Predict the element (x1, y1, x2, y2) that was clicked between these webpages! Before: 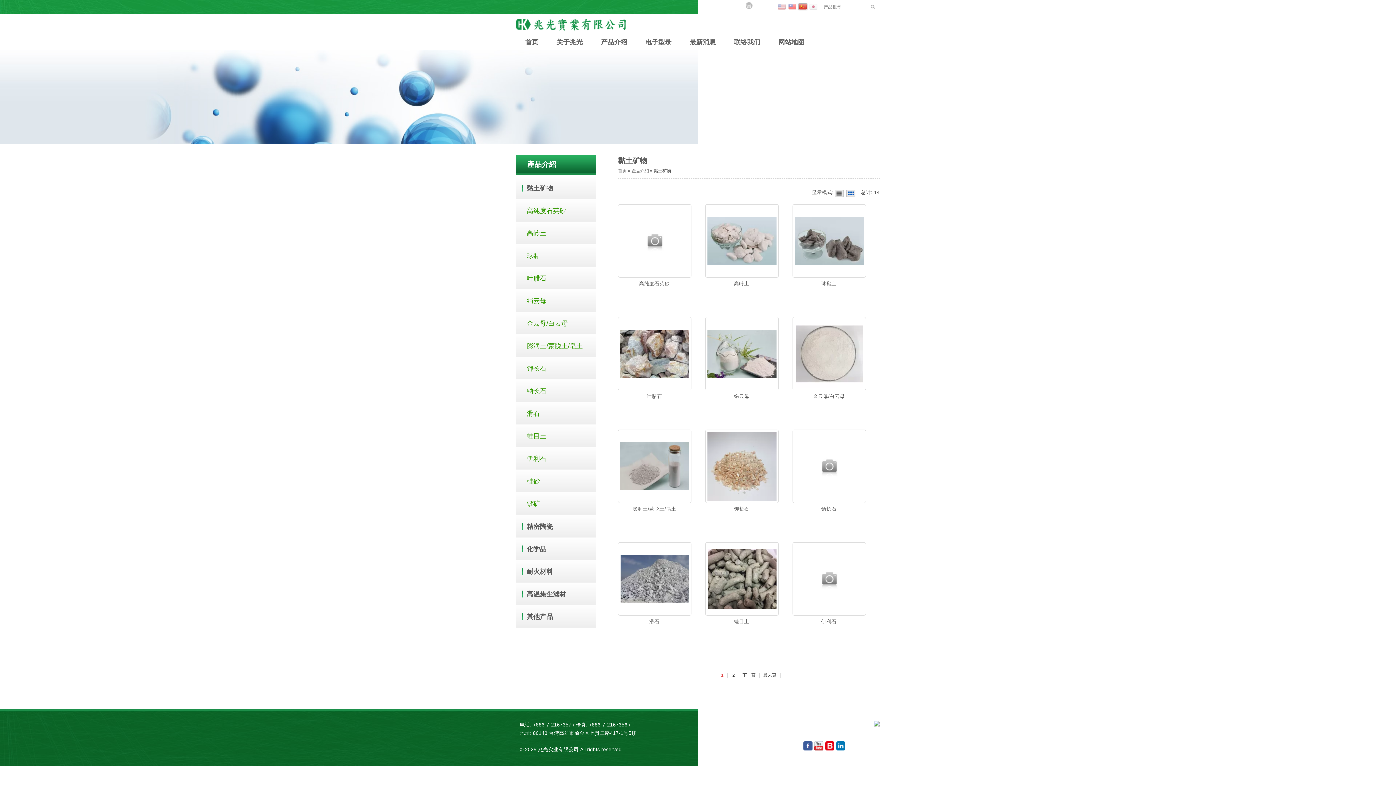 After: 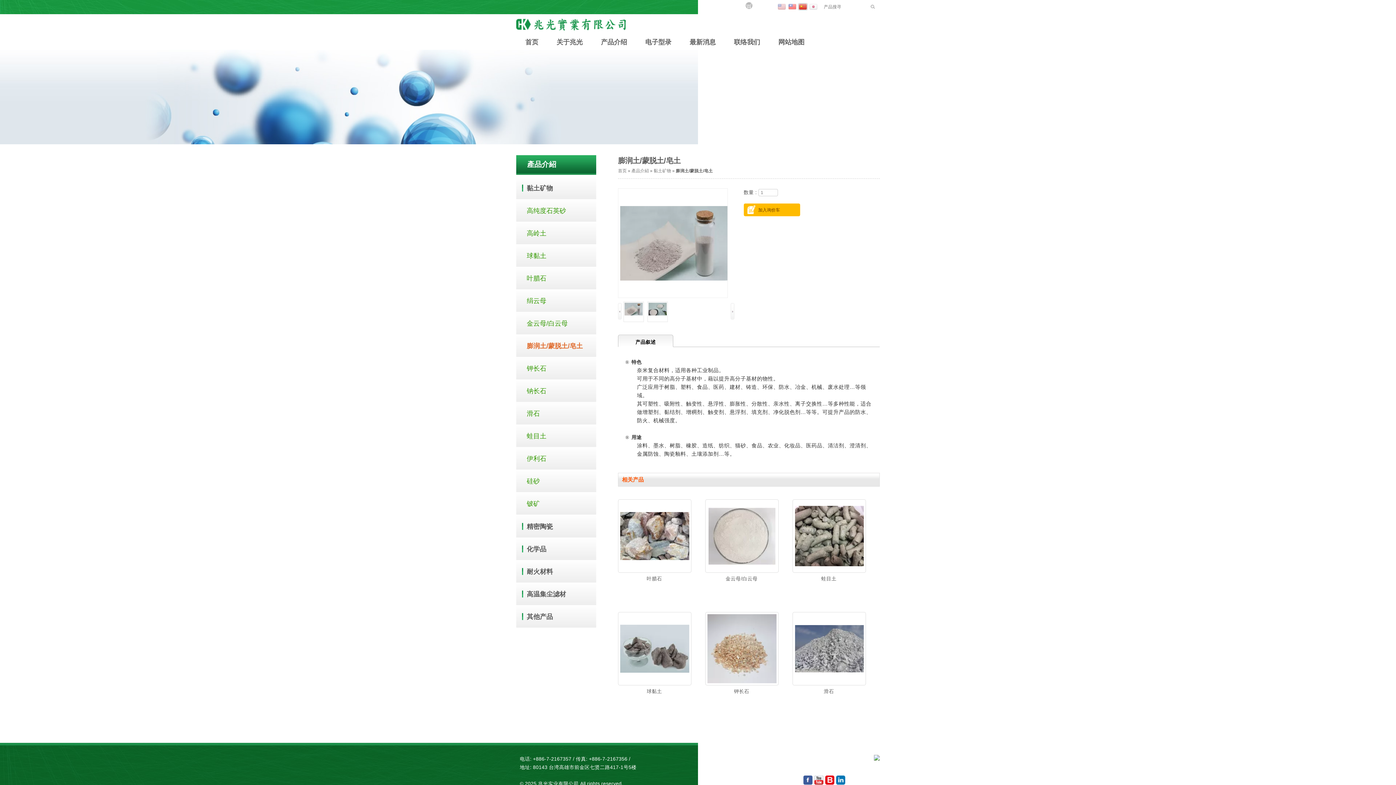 Action: label: 膨润土/蒙脱土/皂土 bbox: (632, 506, 676, 511)